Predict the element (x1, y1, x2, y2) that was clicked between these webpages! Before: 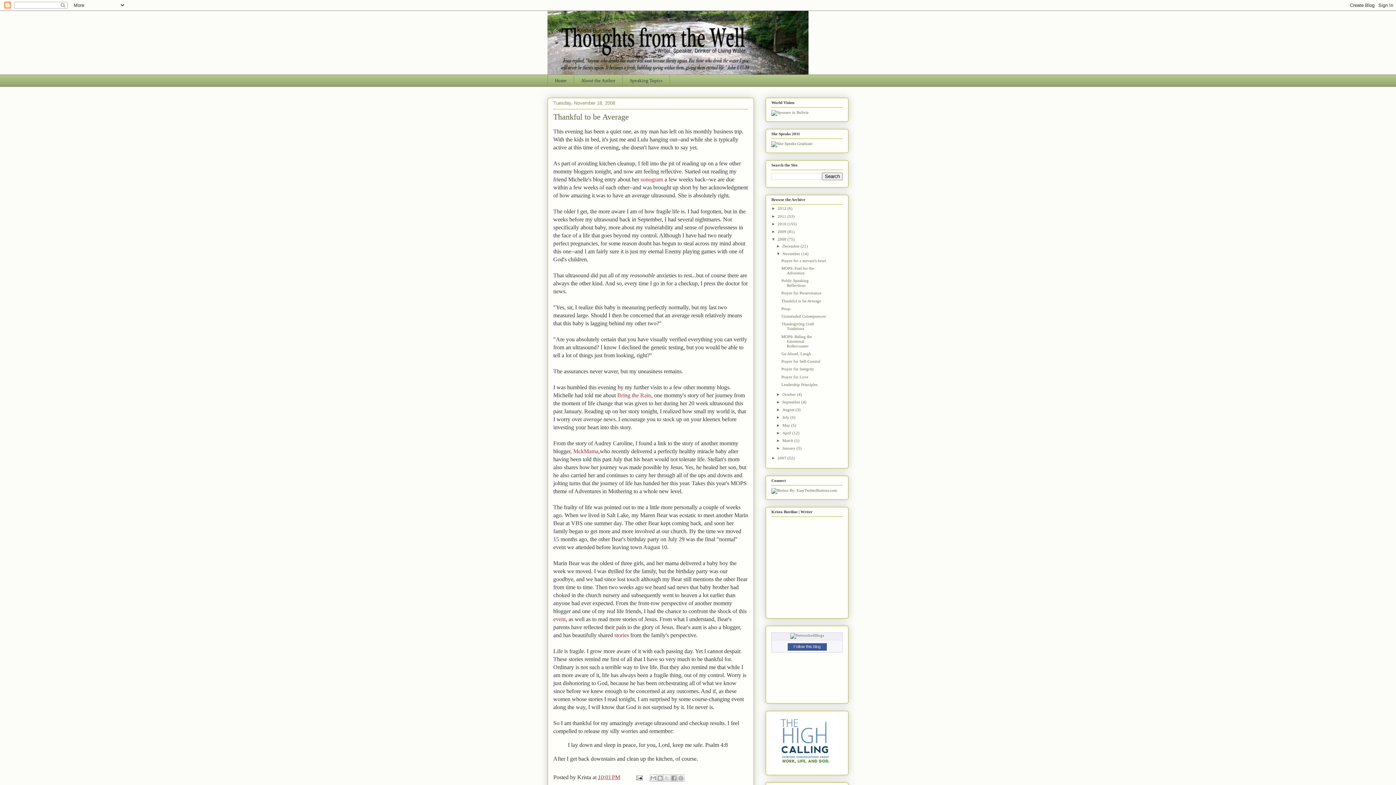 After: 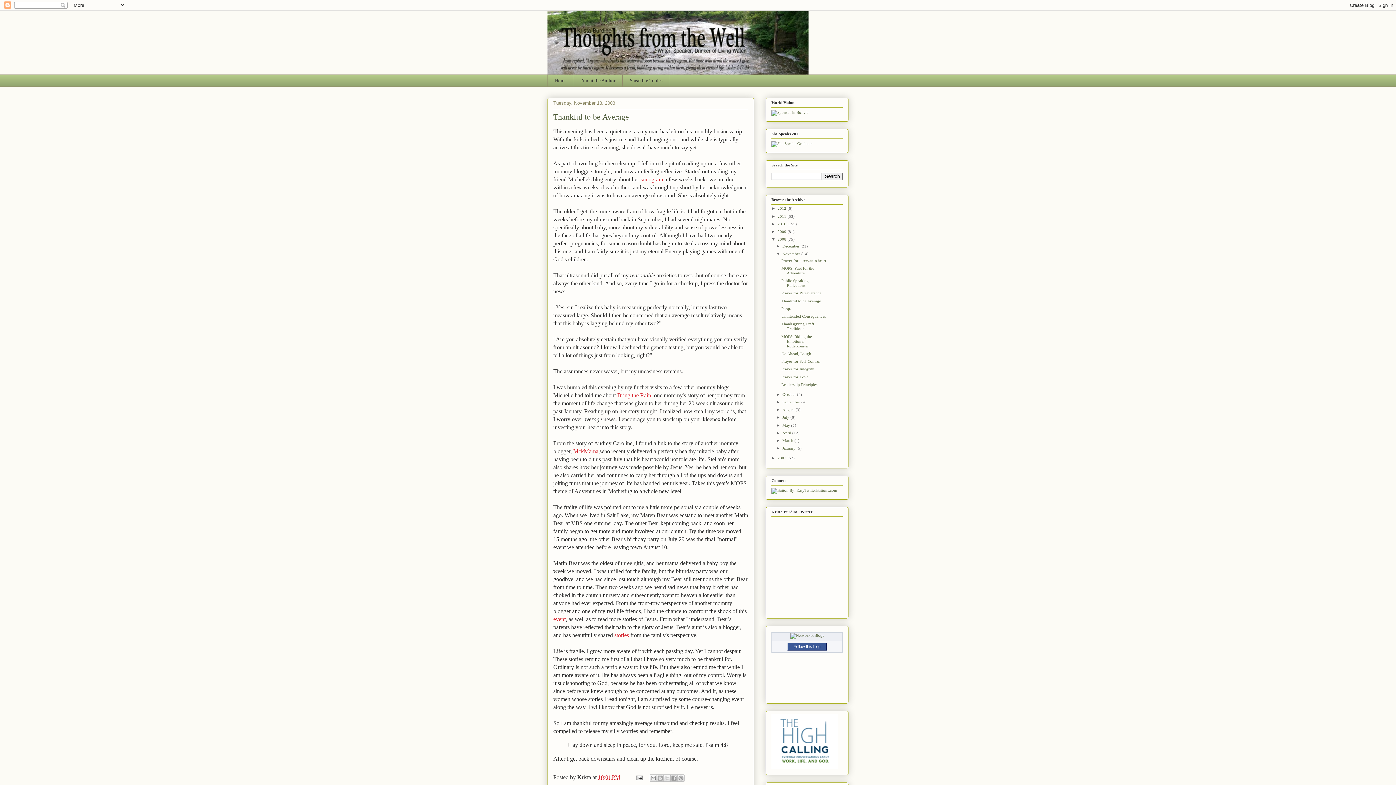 Action: bbox: (598, 774, 620, 780) label: 10:01 PM